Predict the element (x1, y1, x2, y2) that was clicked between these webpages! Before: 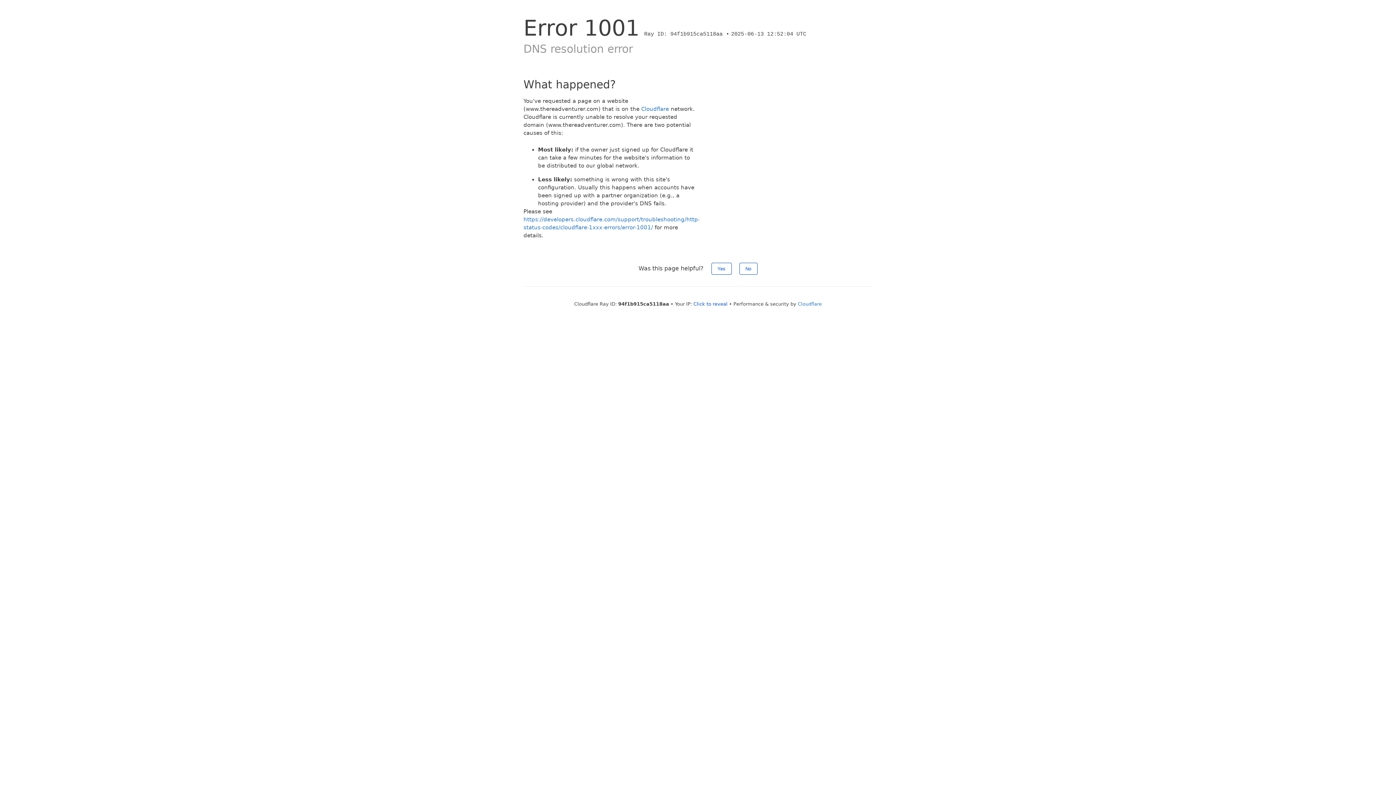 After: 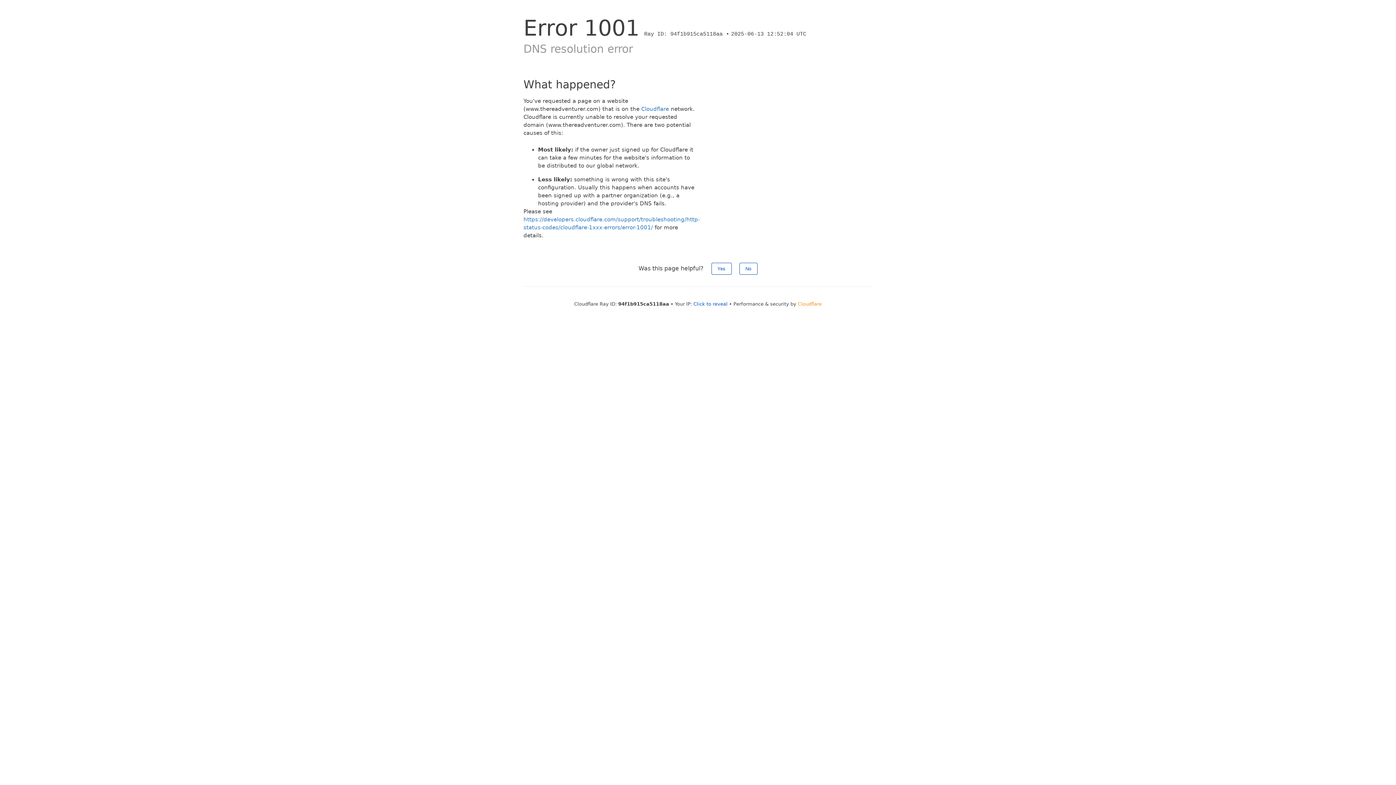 Action: label: Cloudflare bbox: (798, 301, 822, 306)